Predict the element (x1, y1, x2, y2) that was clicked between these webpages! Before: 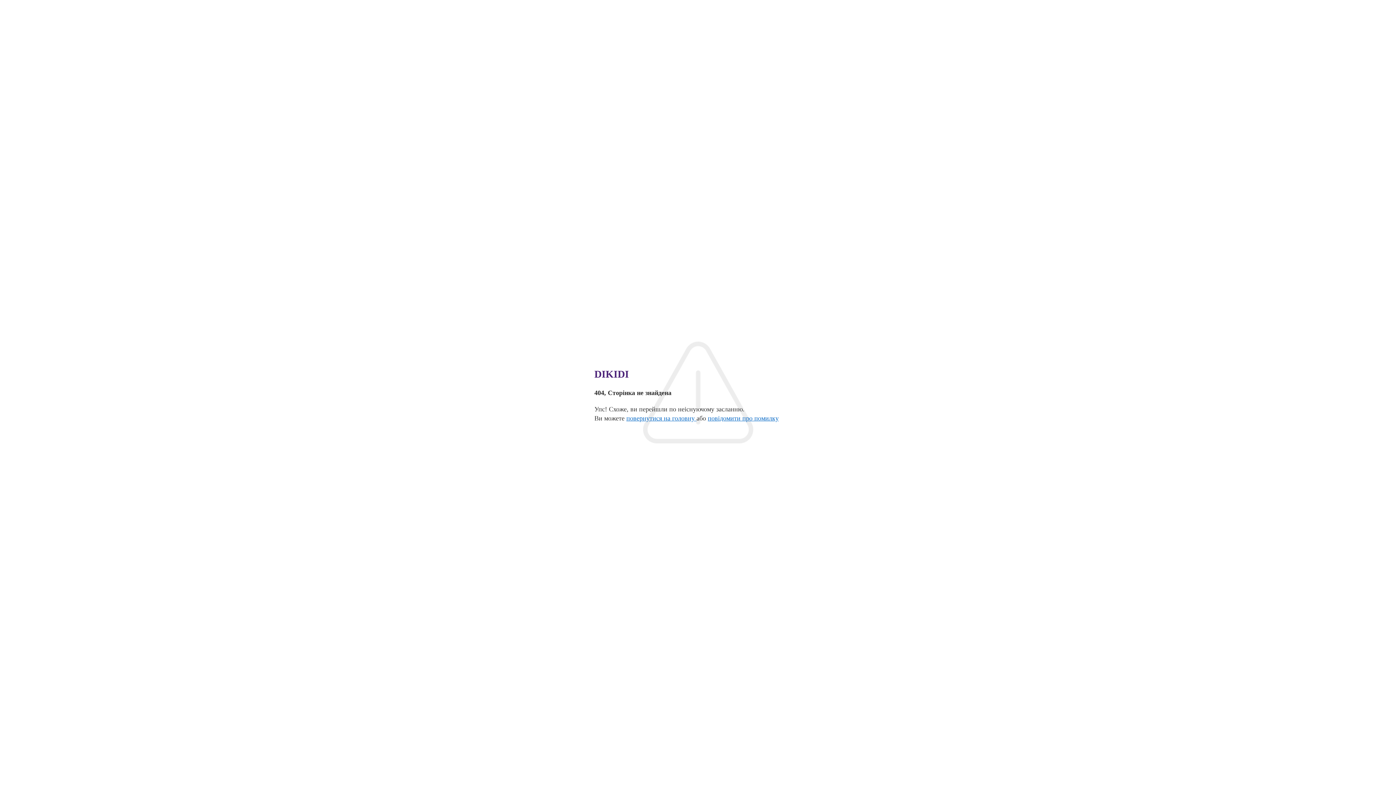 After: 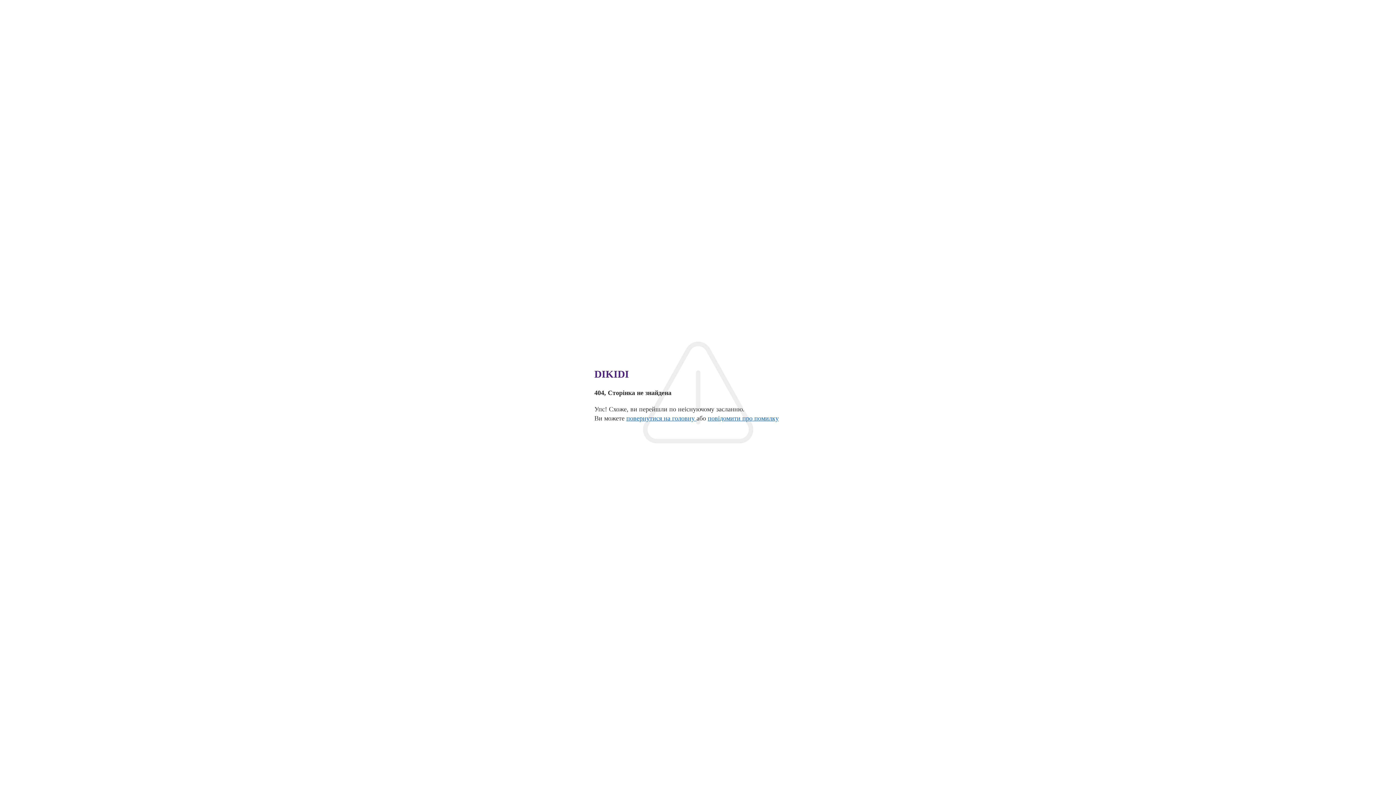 Action: label: ​​повідомити про помилку bbox: (708, 414, 778, 422)